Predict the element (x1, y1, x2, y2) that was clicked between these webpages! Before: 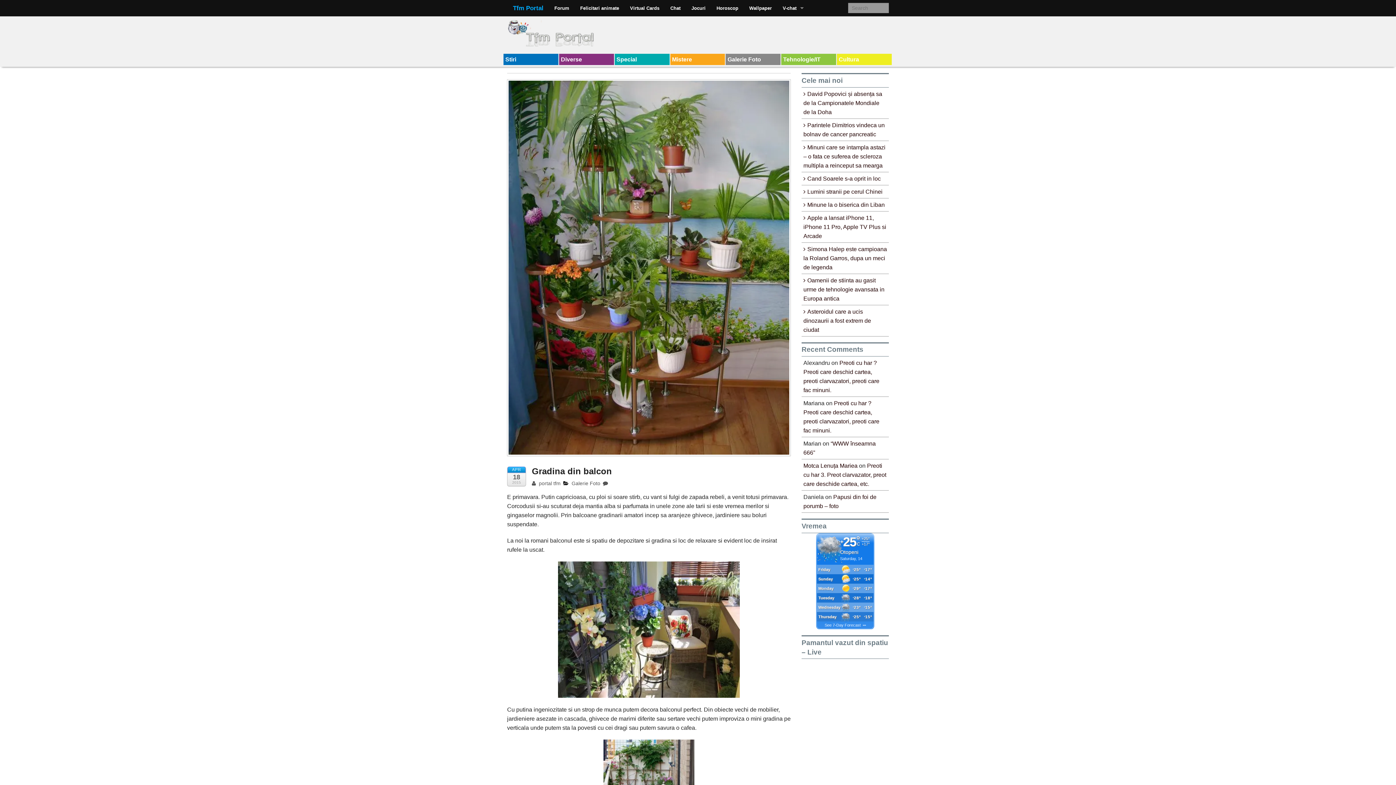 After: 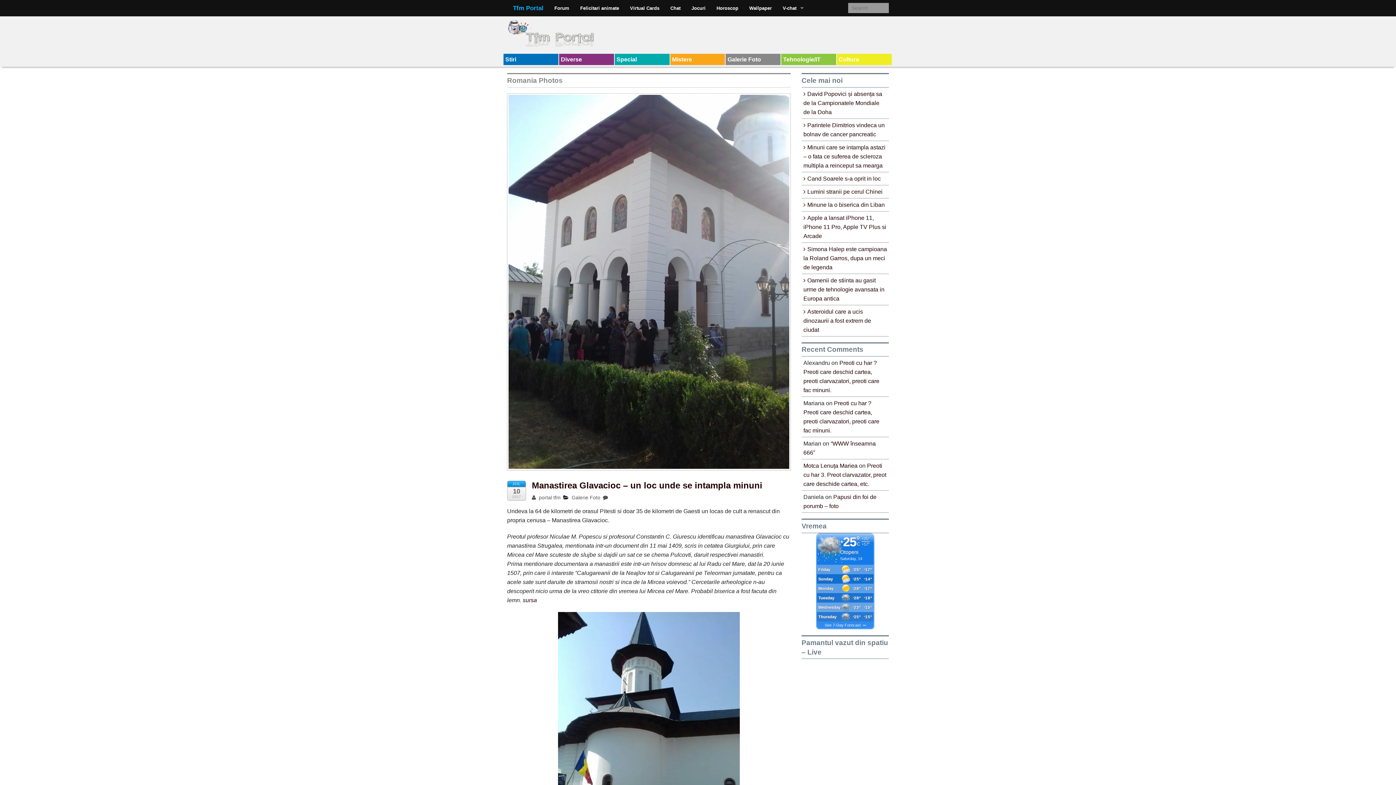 Action: label: Galerie Foto bbox: (571, 480, 600, 486)